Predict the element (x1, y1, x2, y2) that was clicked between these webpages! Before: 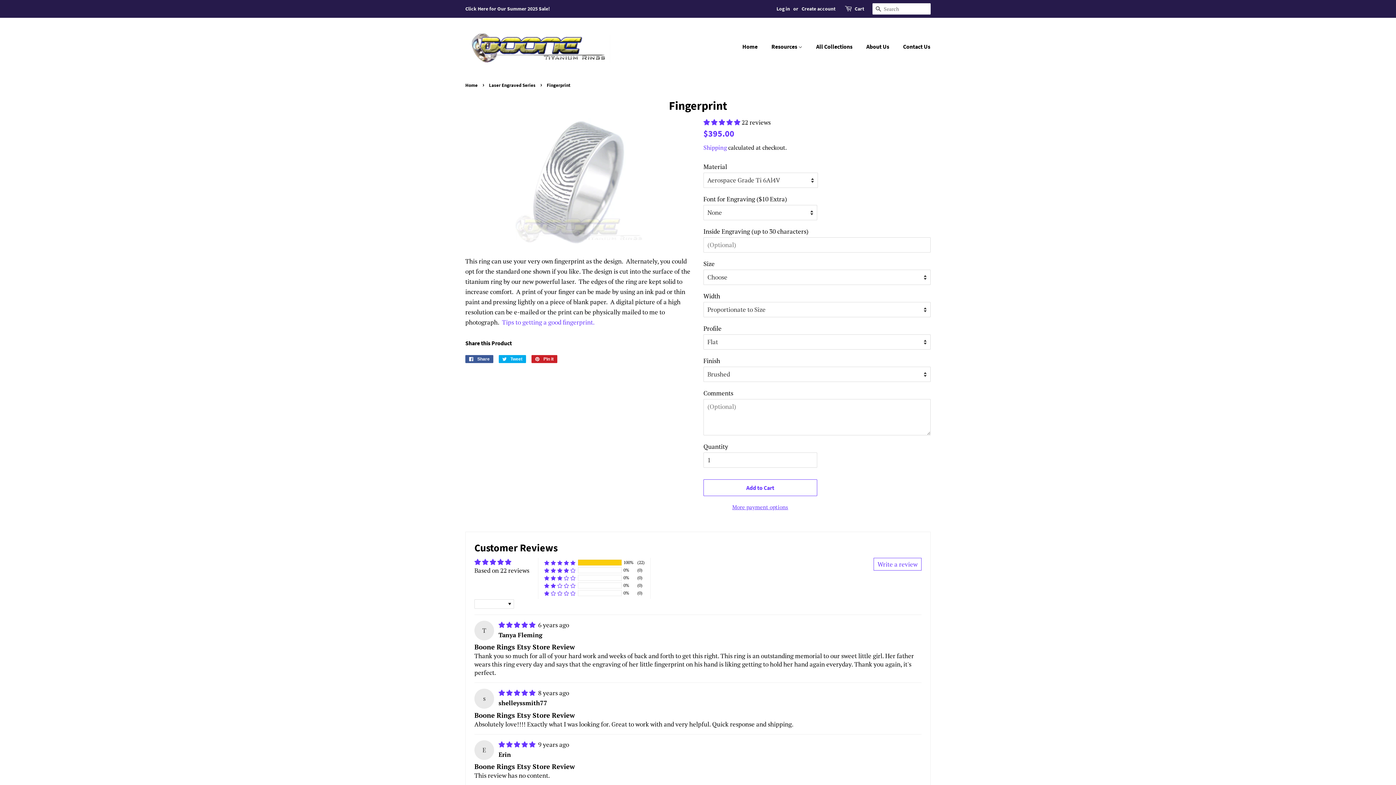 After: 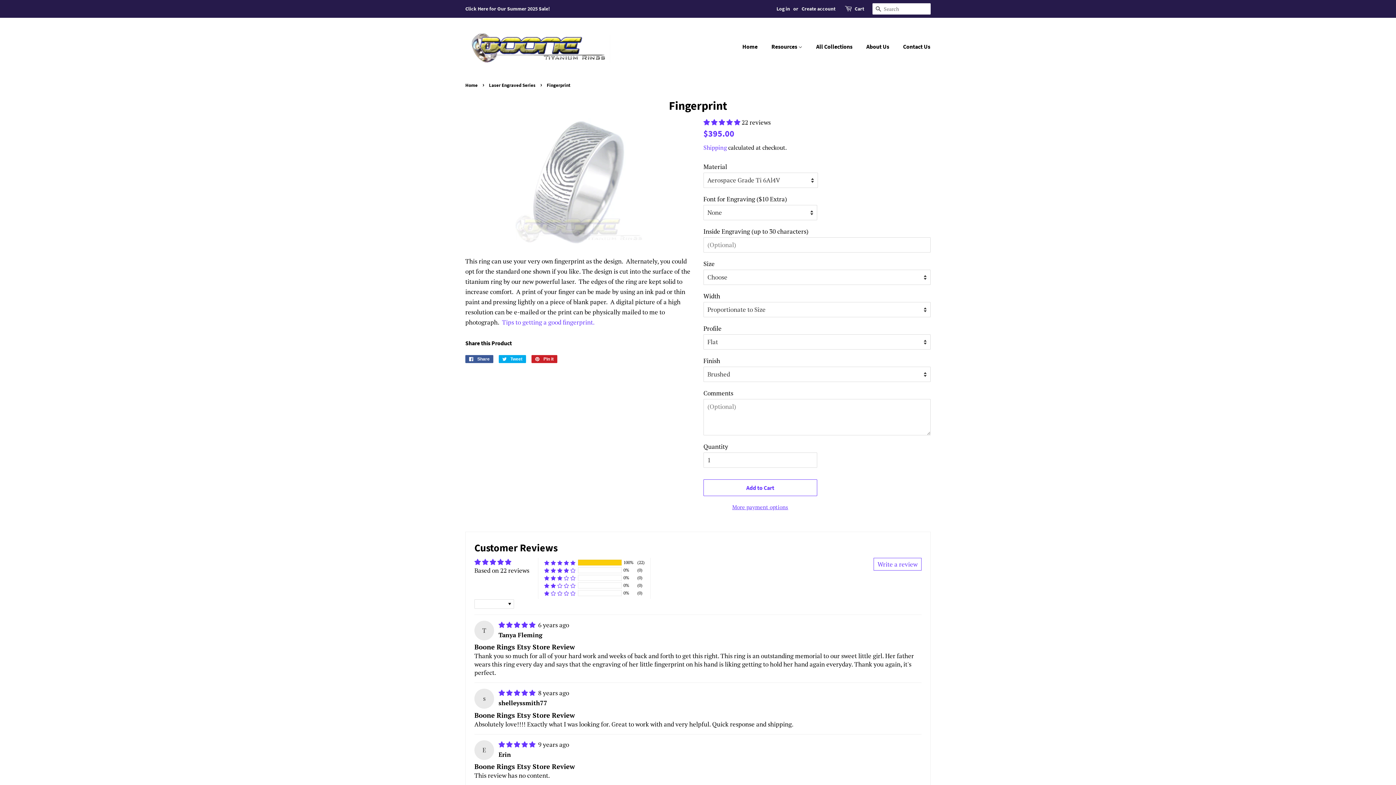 Action: bbox: (873, 558, 921, 570) label: Write a review